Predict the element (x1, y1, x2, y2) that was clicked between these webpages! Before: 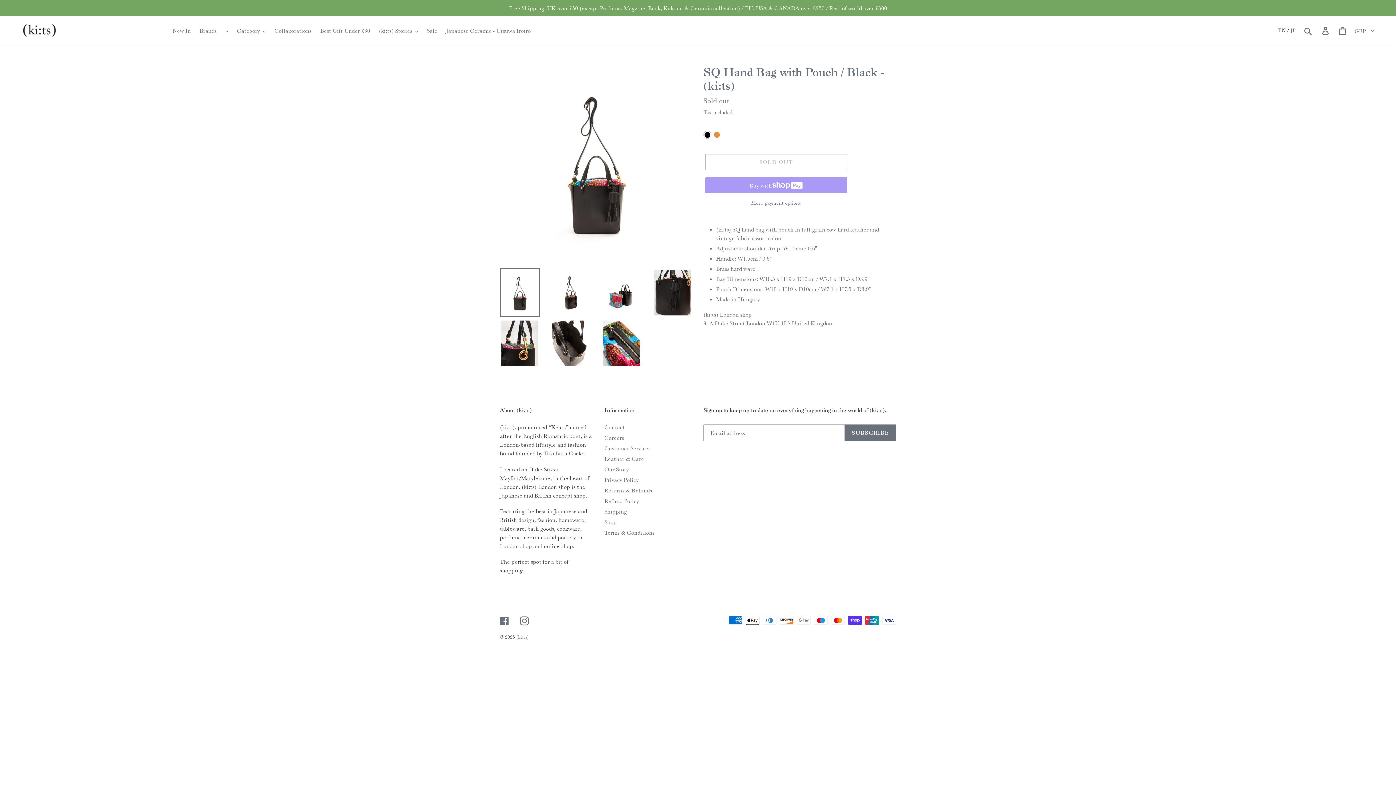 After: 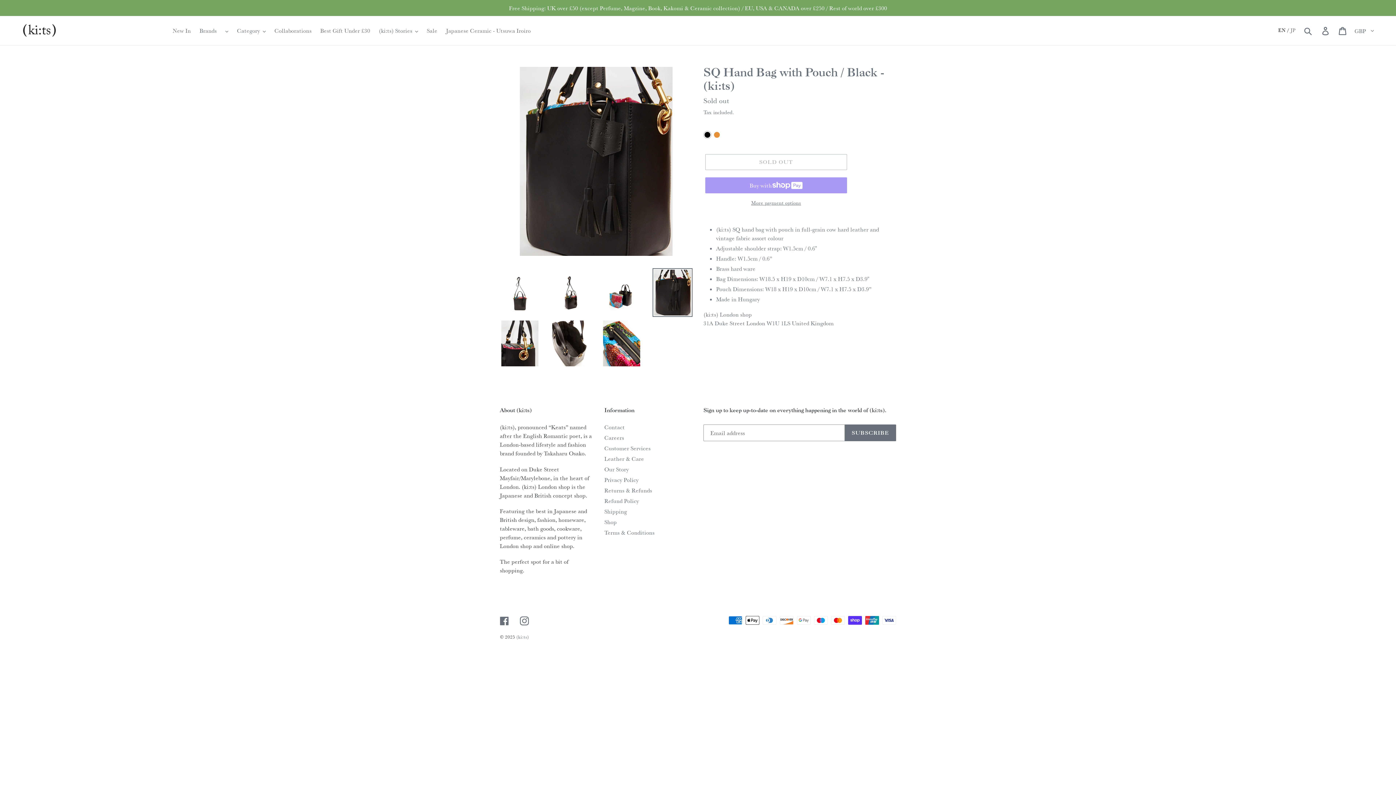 Action: bbox: (652, 268, 692, 317)